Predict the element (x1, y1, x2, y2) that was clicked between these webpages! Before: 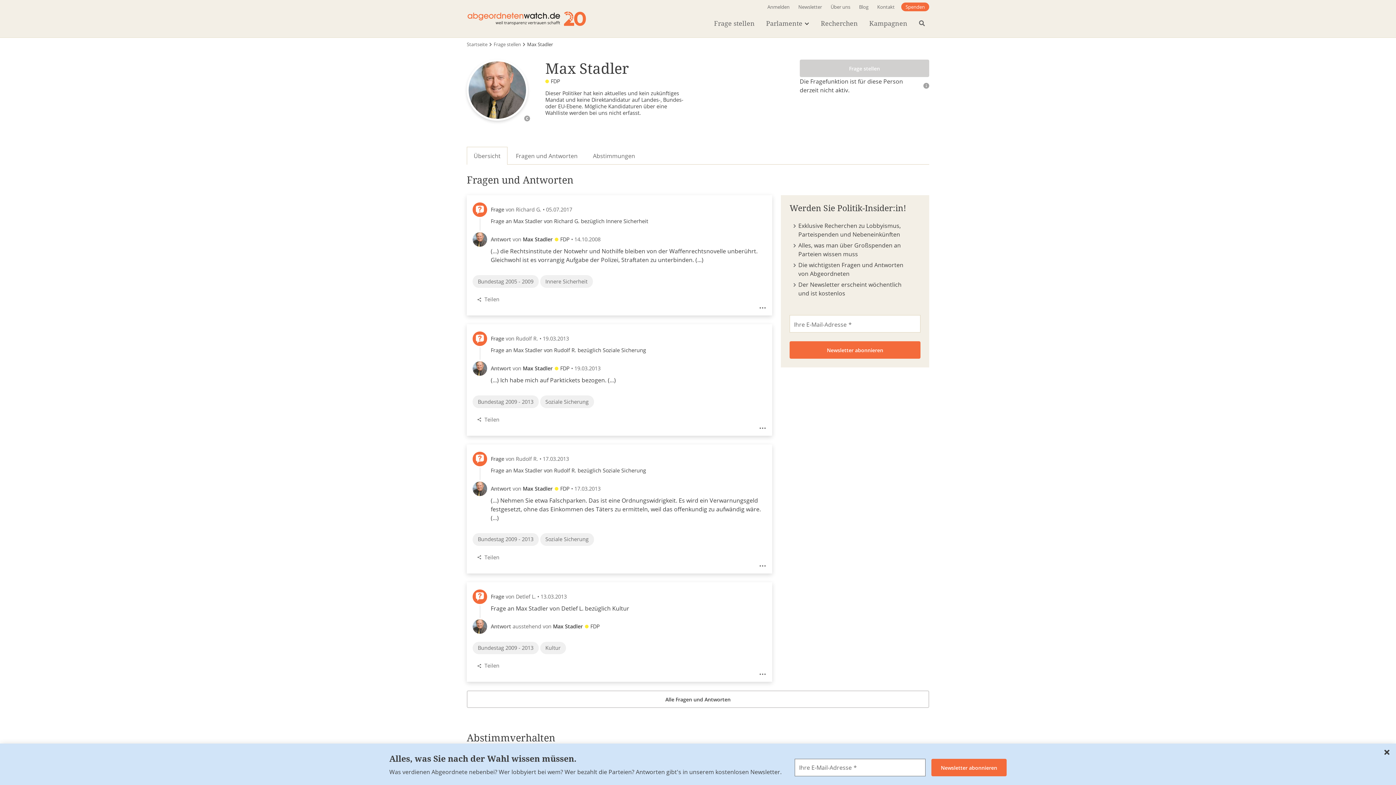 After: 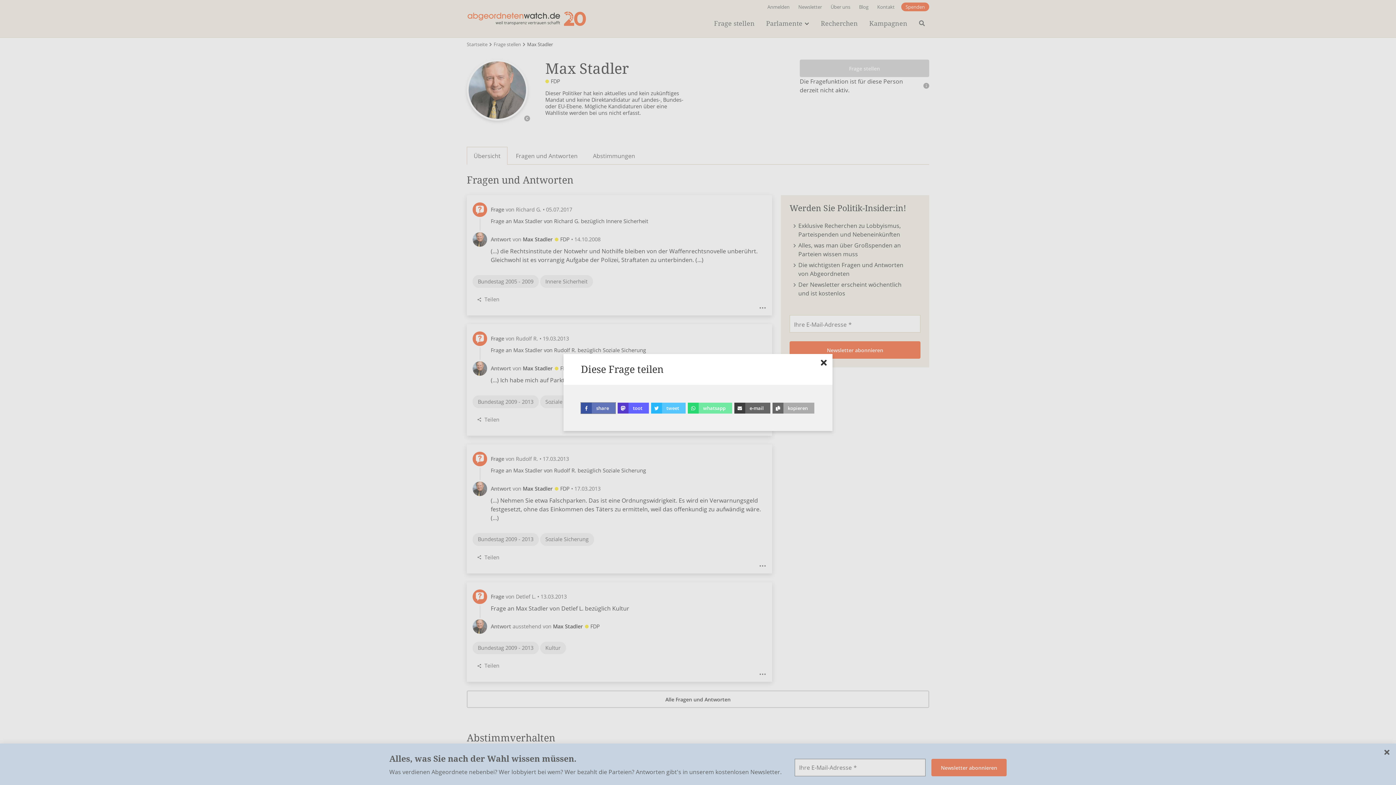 Action: label: Teilen bbox: (472, 548, 503, 566)